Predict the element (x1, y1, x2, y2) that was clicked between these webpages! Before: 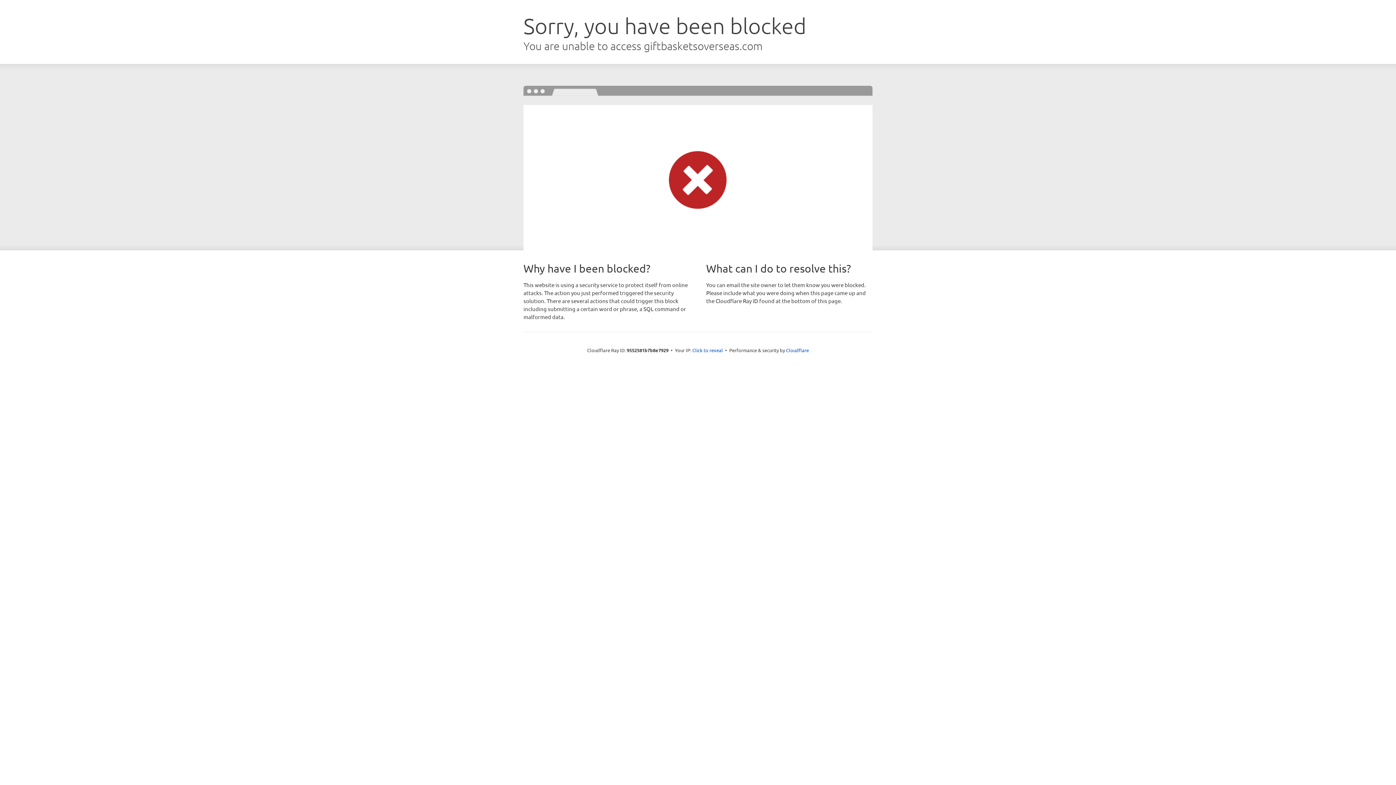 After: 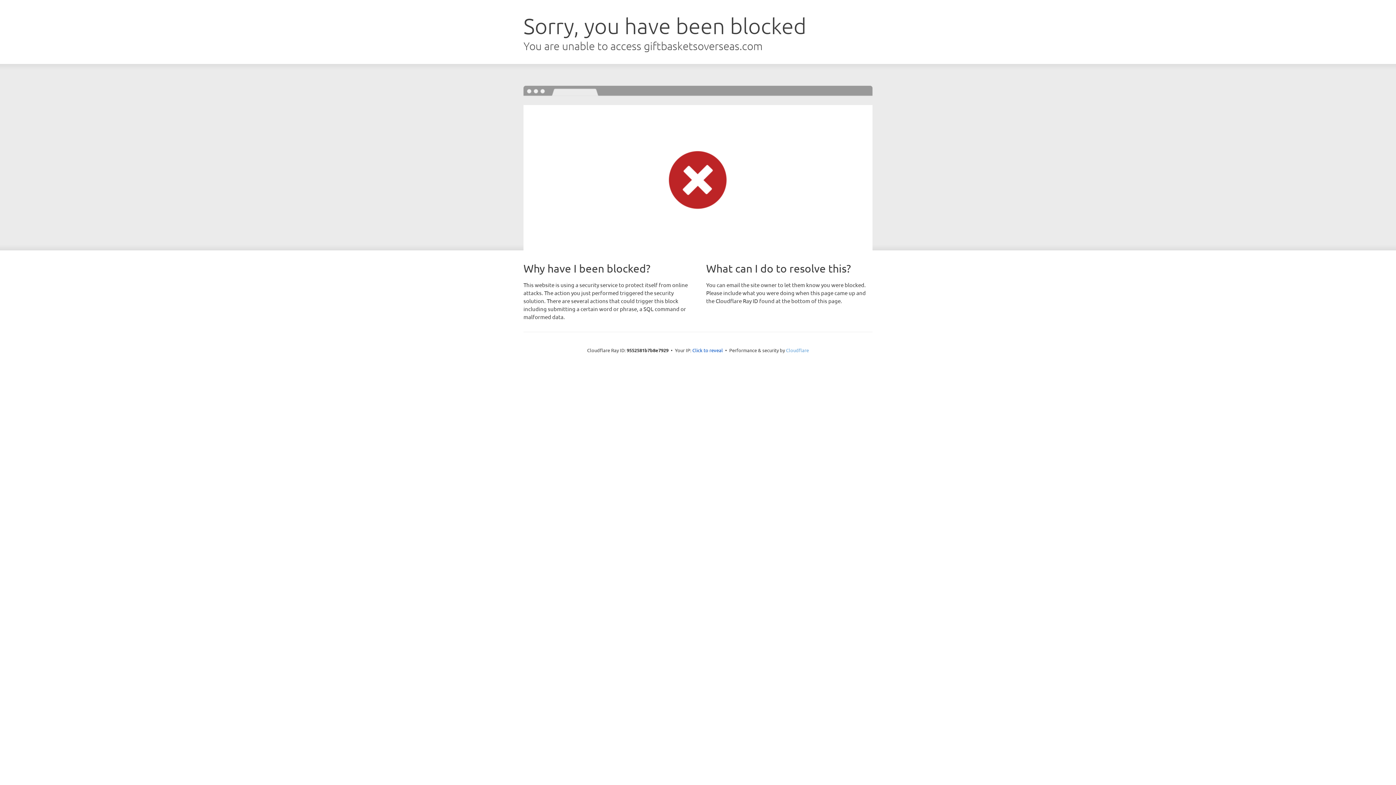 Action: label: Cloudflare bbox: (786, 347, 809, 353)